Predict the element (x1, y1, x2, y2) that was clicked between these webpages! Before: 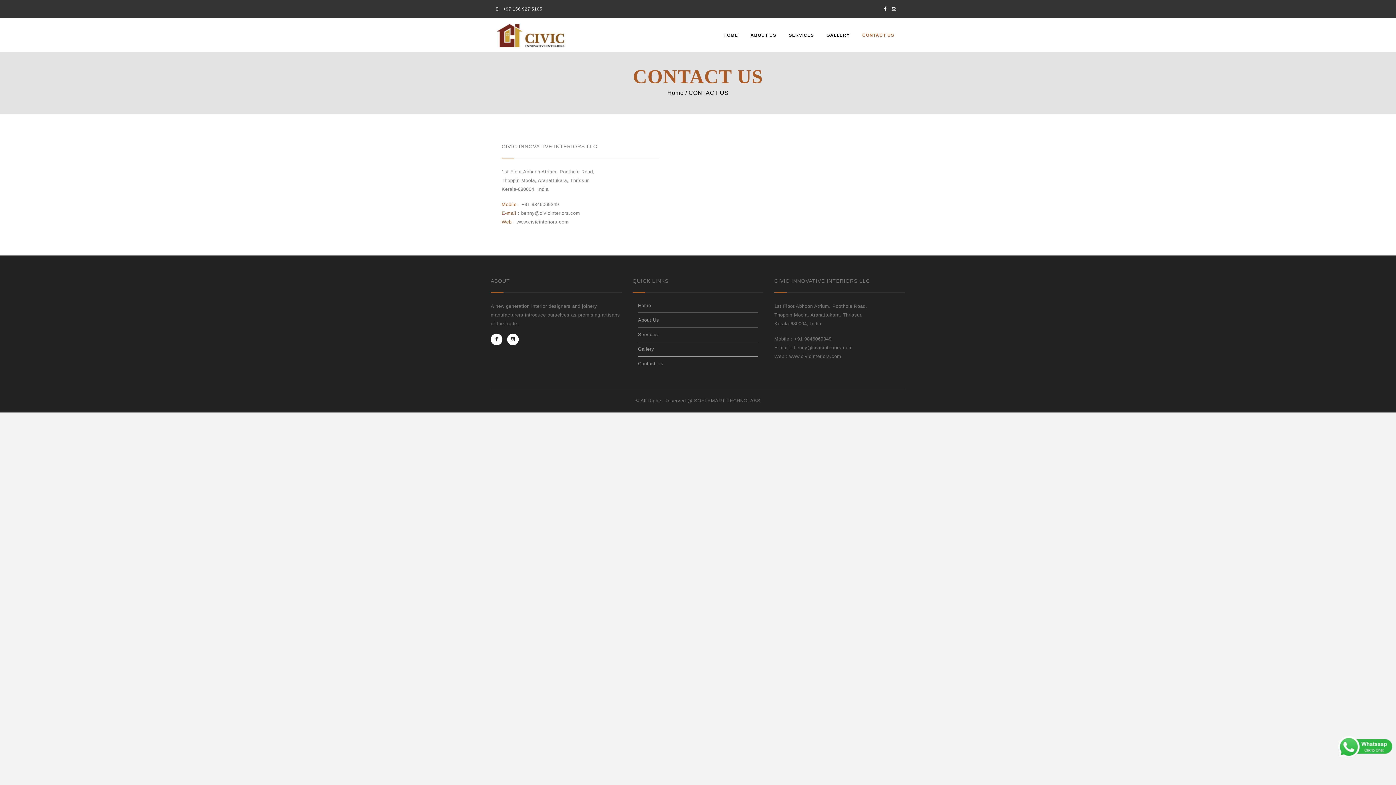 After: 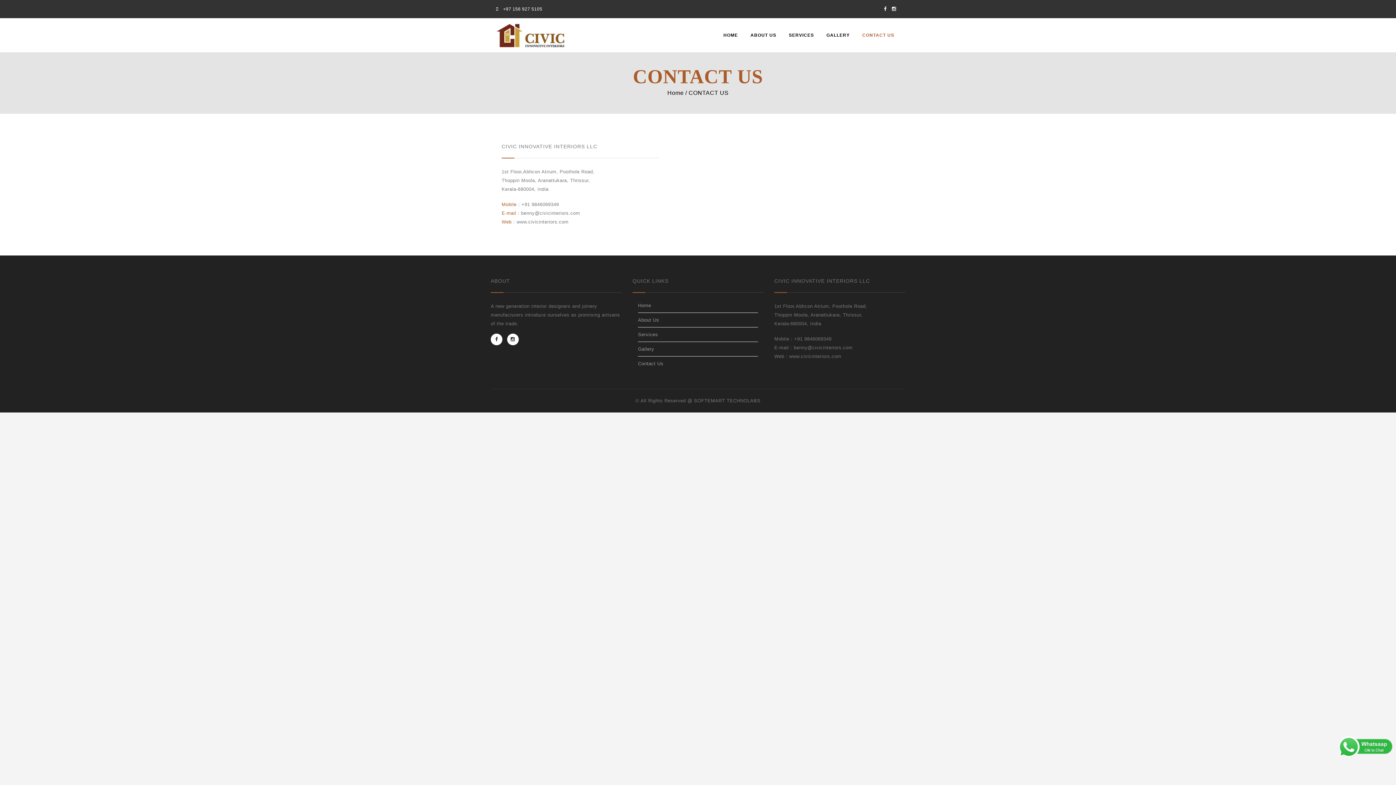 Action: bbox: (638, 361, 663, 366) label: Contact Us